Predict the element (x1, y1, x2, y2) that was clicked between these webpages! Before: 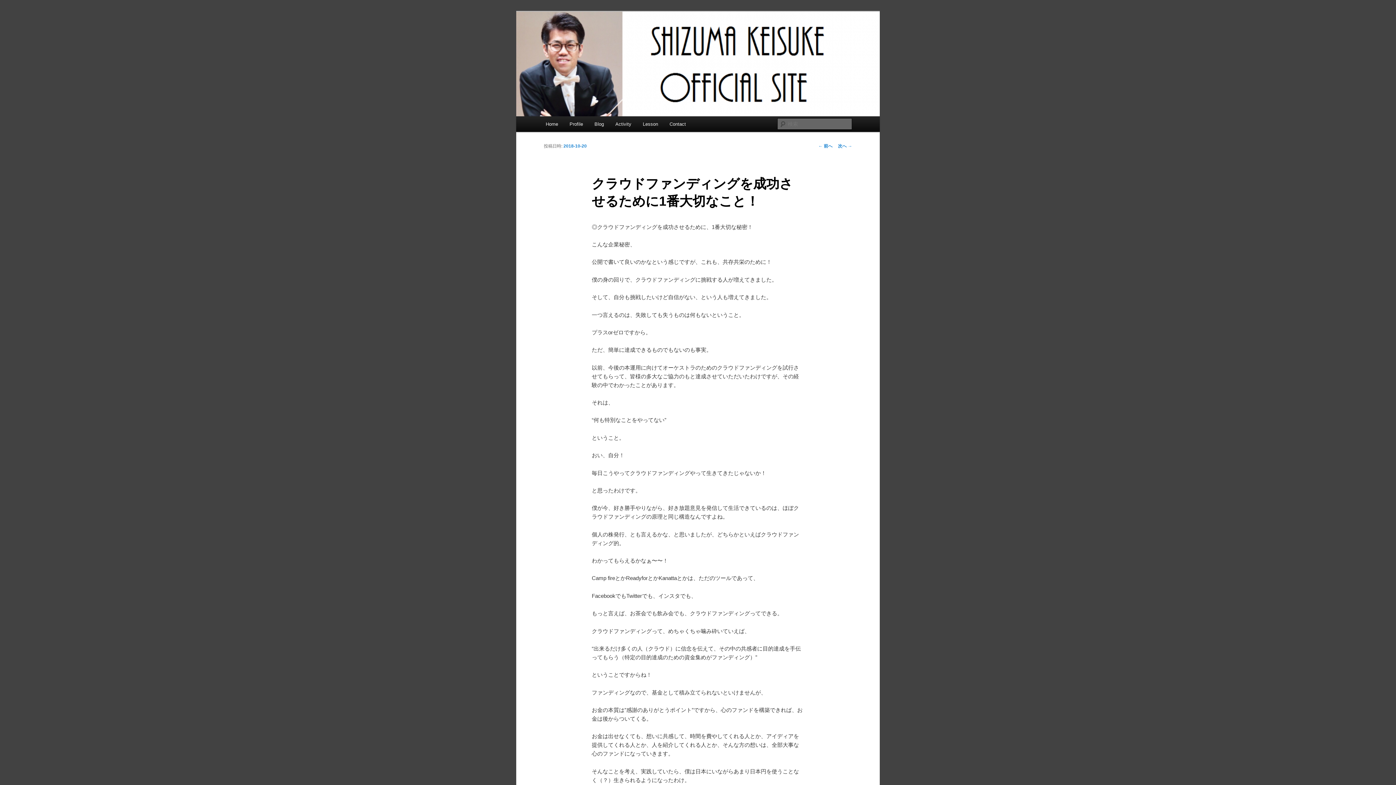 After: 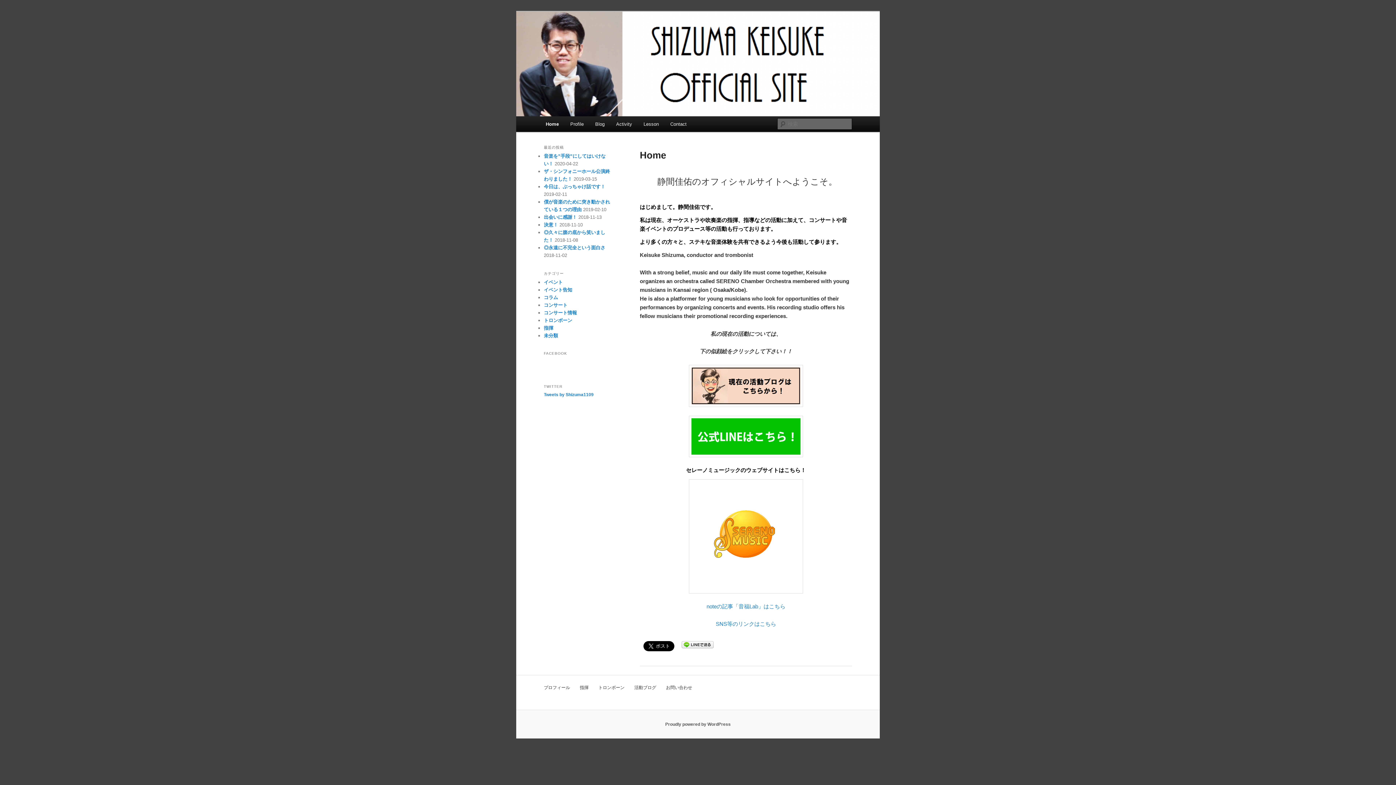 Action: bbox: (516, 11, 880, 116)